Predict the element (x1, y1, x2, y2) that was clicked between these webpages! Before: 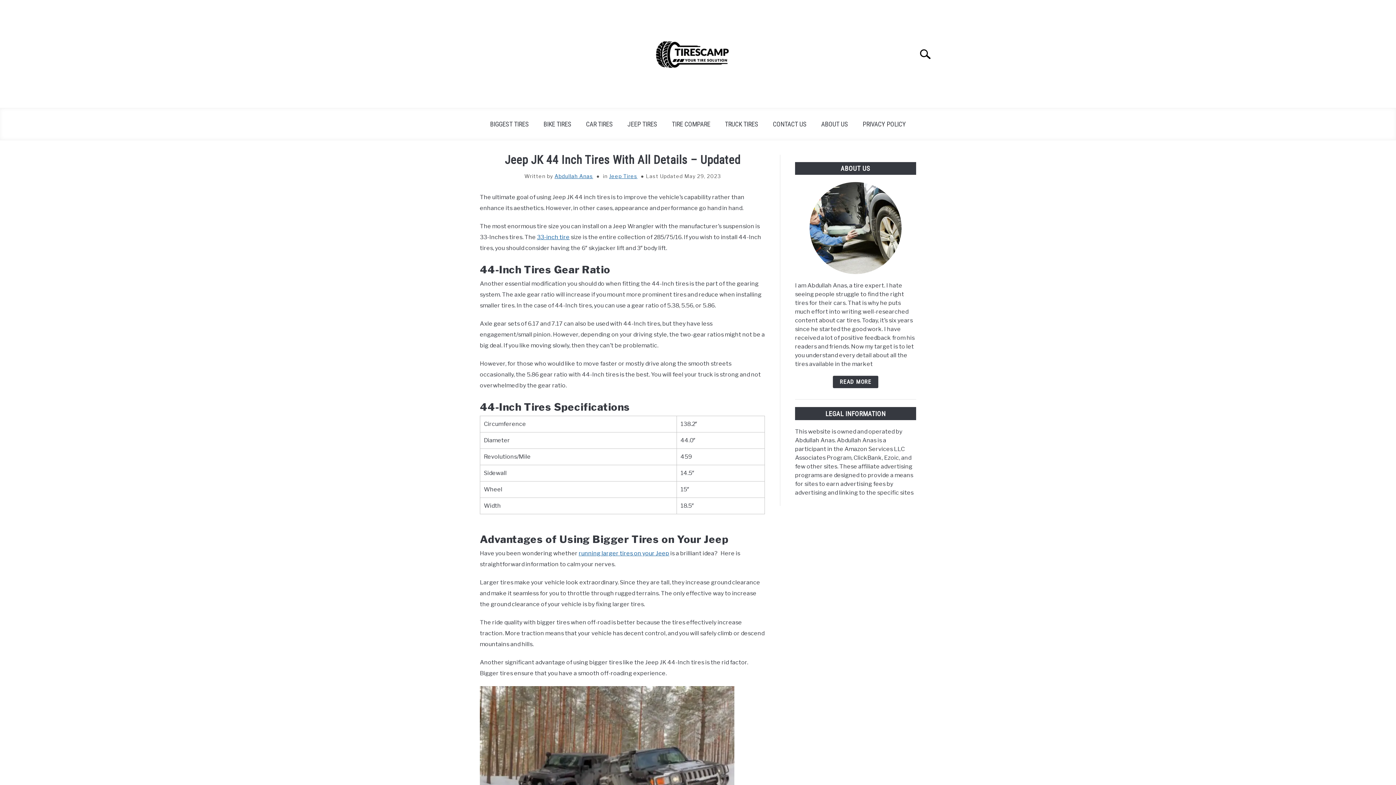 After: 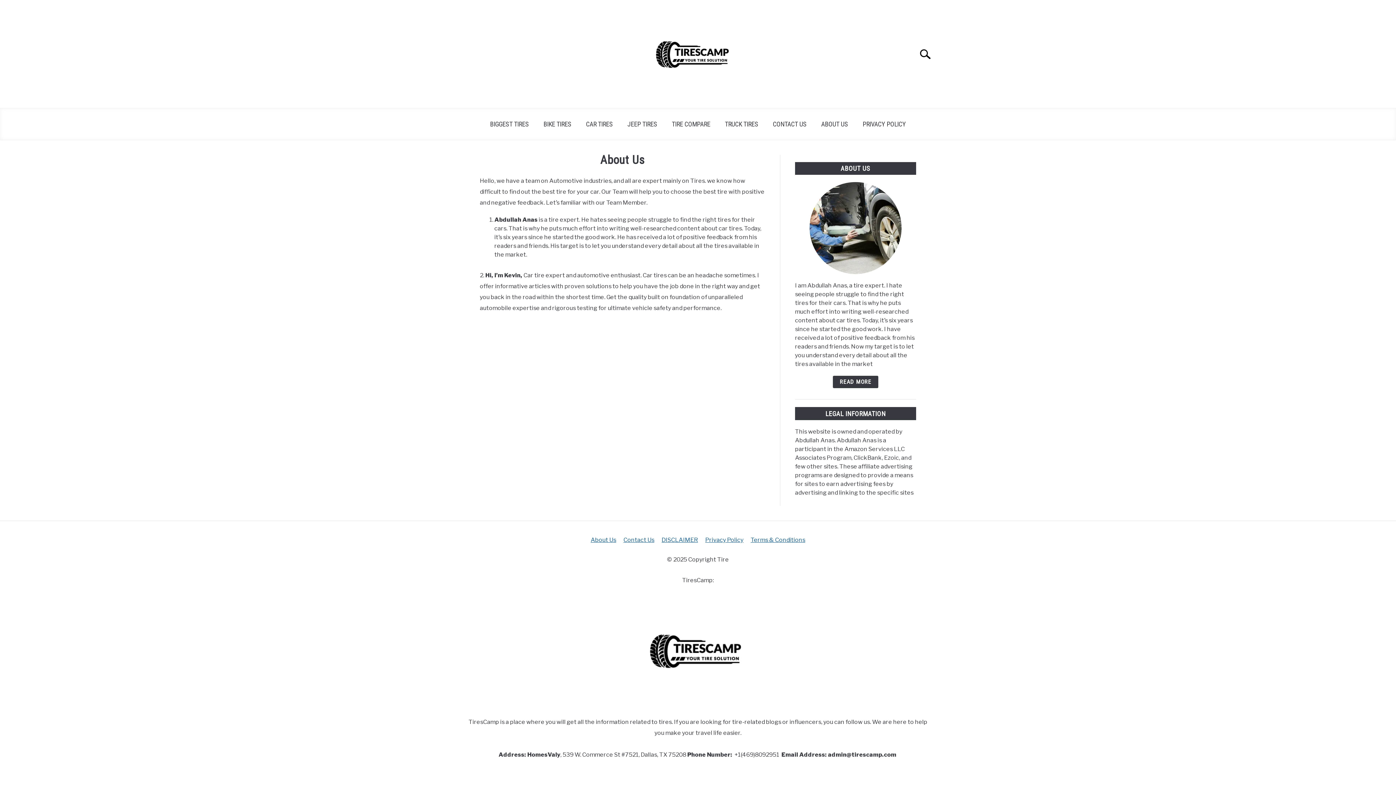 Action: label: ABOUT US bbox: (814, 115, 855, 132)